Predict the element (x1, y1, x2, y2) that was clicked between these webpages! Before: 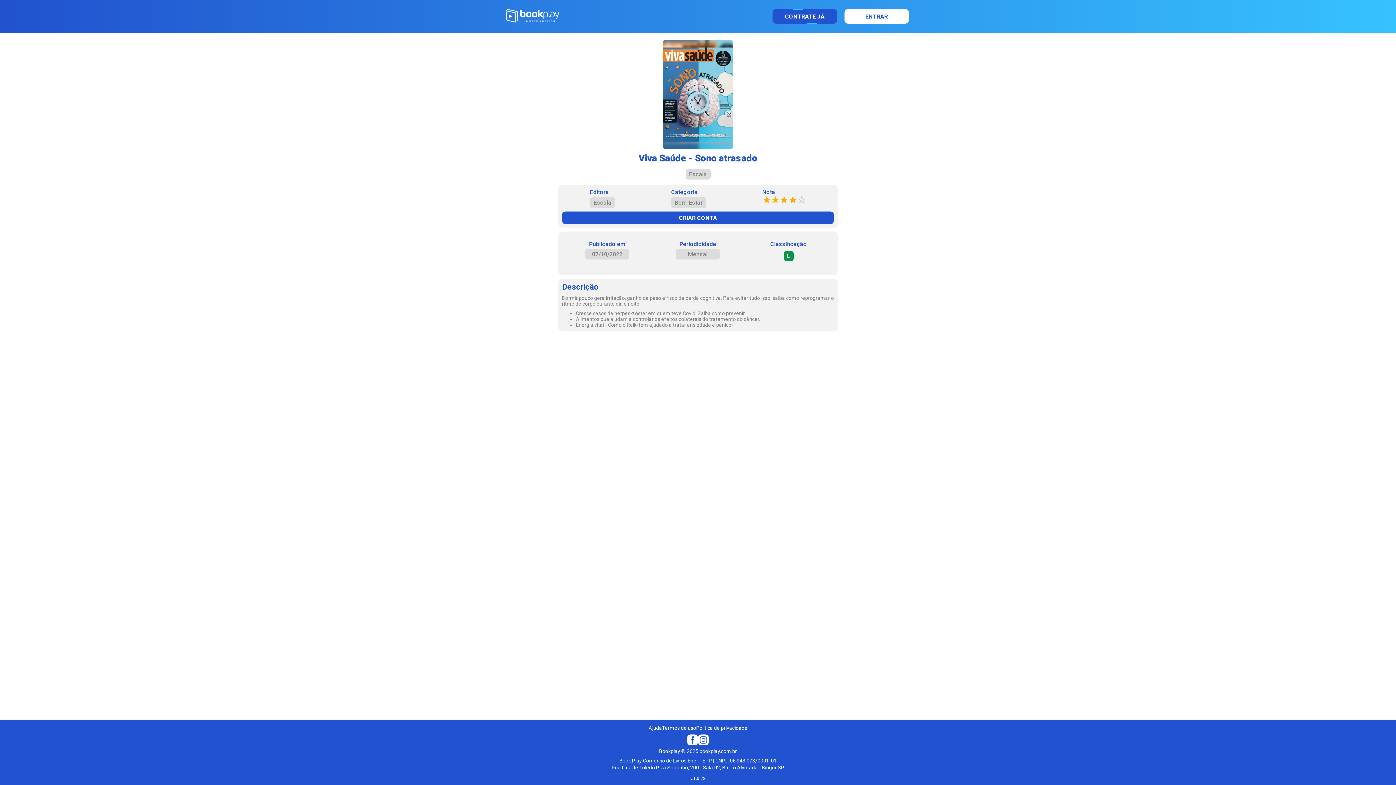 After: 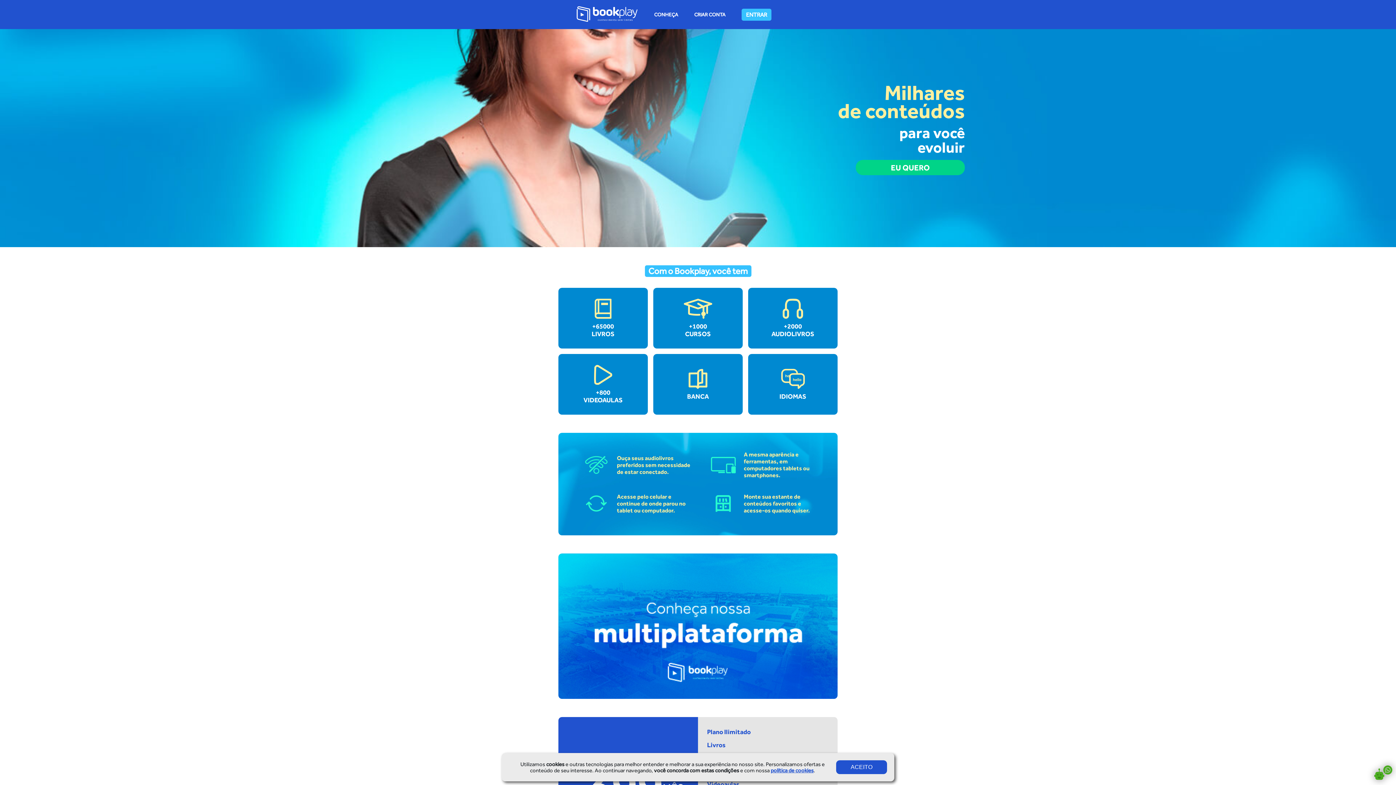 Action: bbox: (699, 748, 737, 754) label: bookplay.com.br